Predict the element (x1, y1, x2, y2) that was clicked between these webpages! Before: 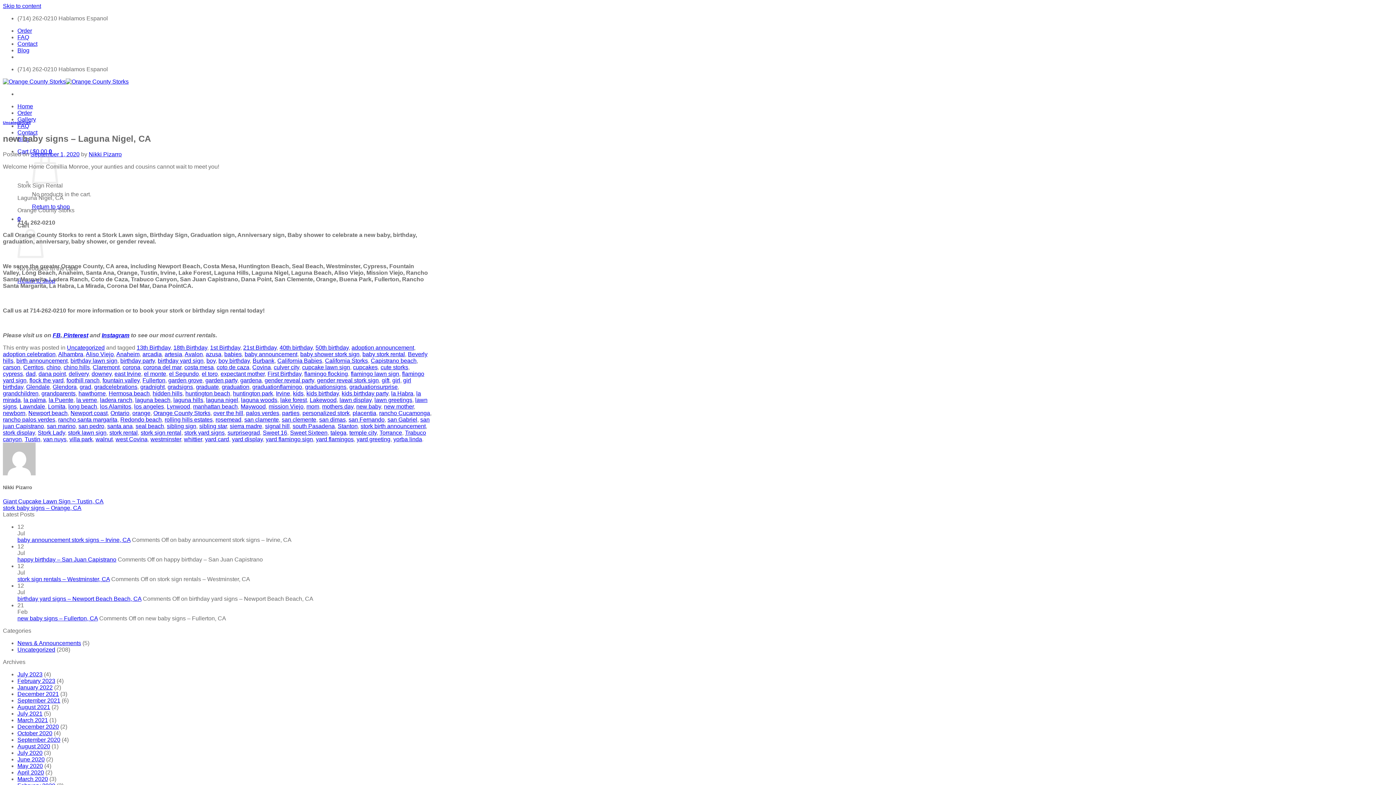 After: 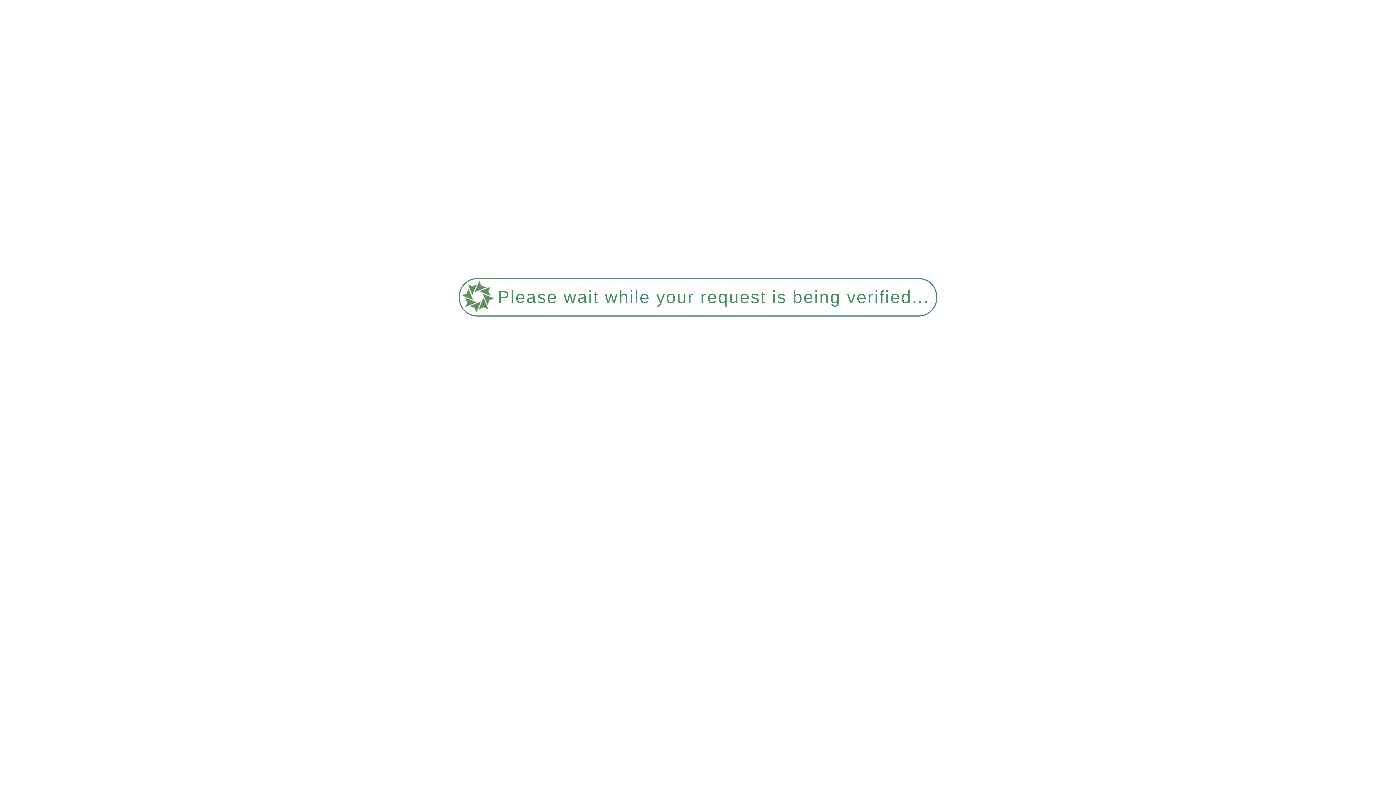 Action: label: May 2020 bbox: (17, 763, 42, 769)